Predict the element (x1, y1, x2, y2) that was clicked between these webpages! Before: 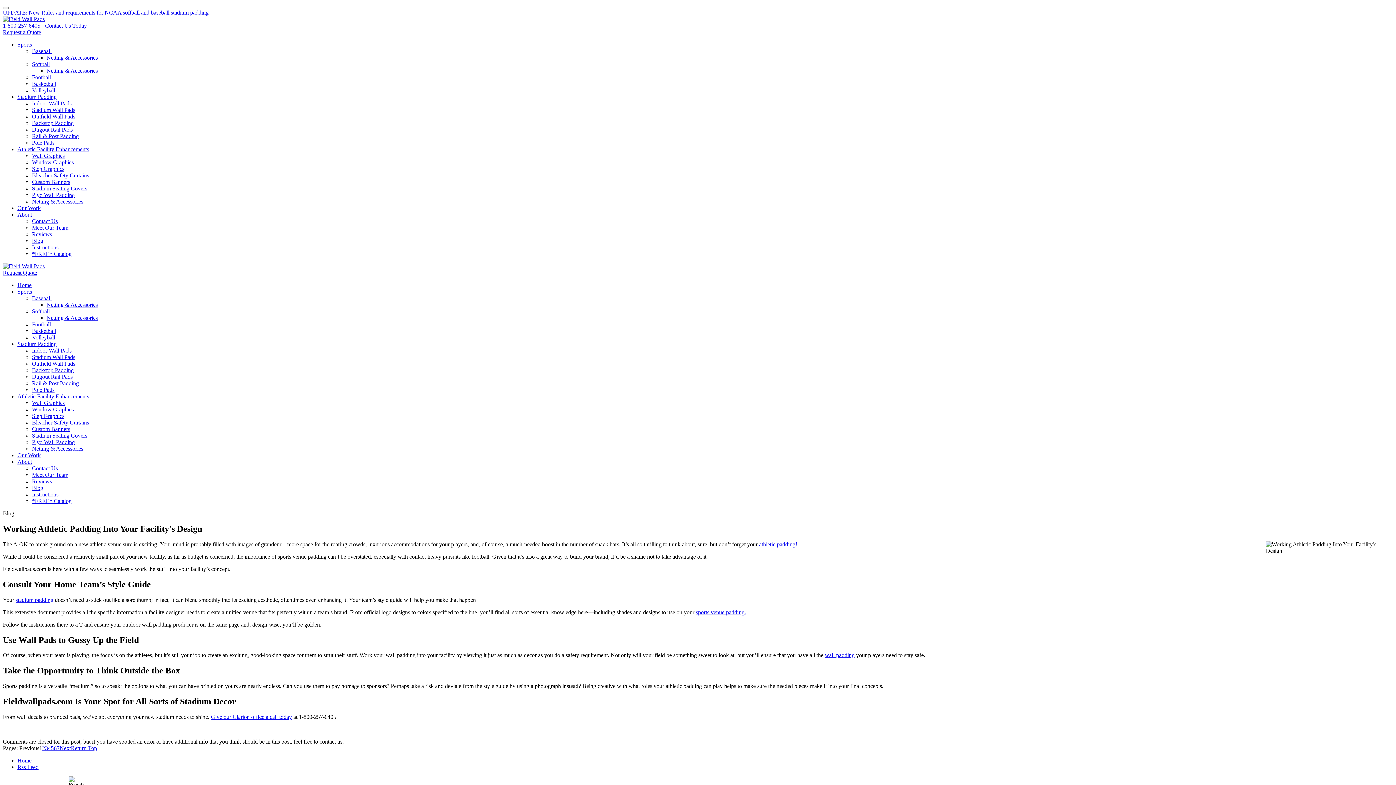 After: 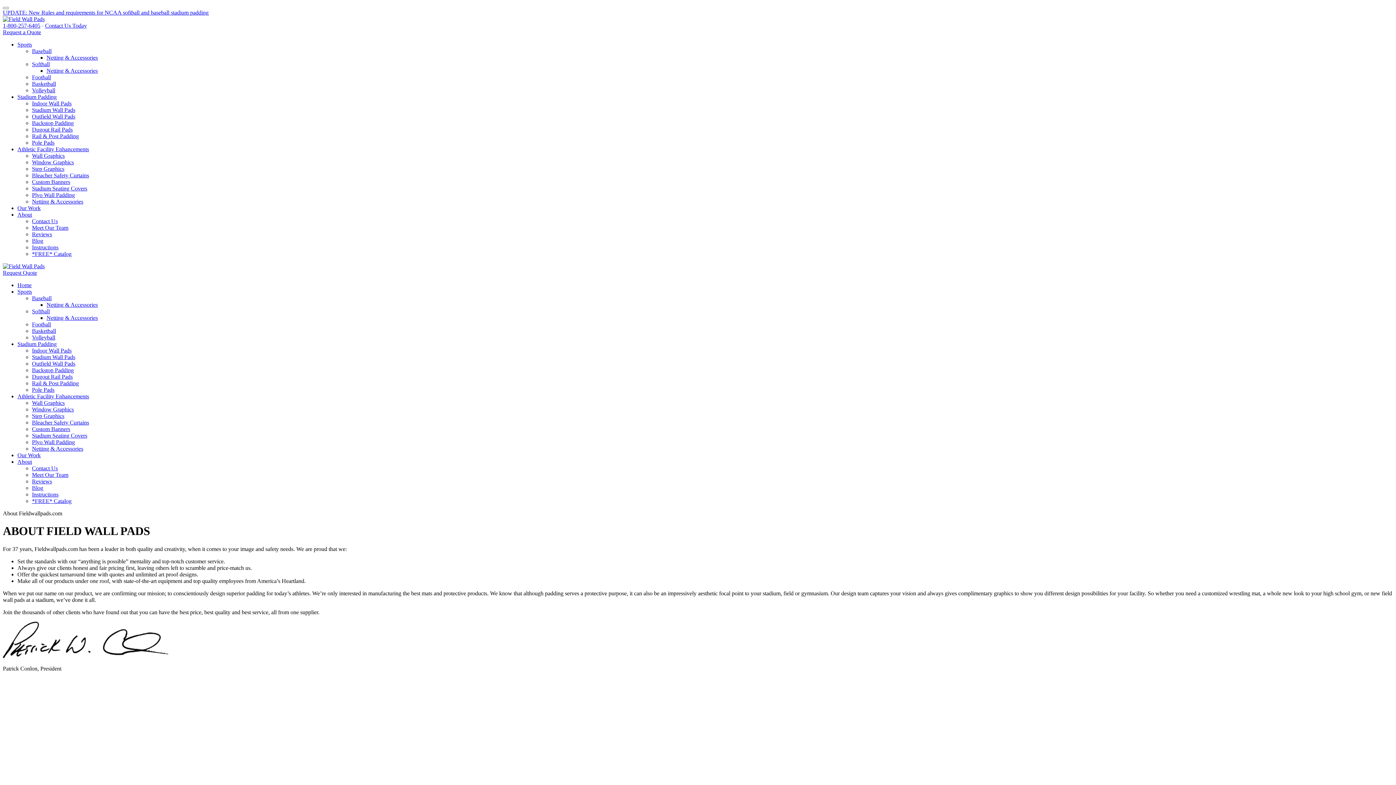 Action: label: About bbox: (17, 211, 32, 217)